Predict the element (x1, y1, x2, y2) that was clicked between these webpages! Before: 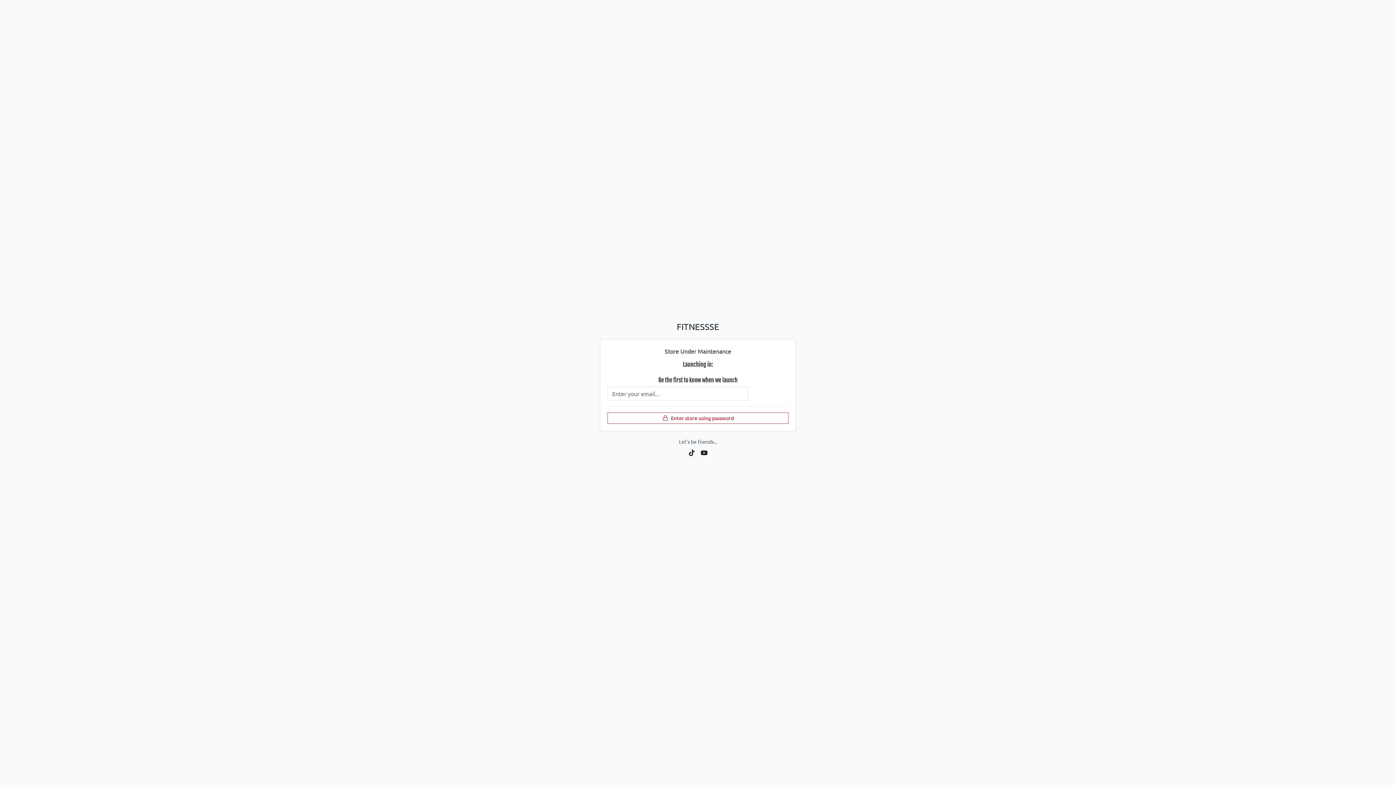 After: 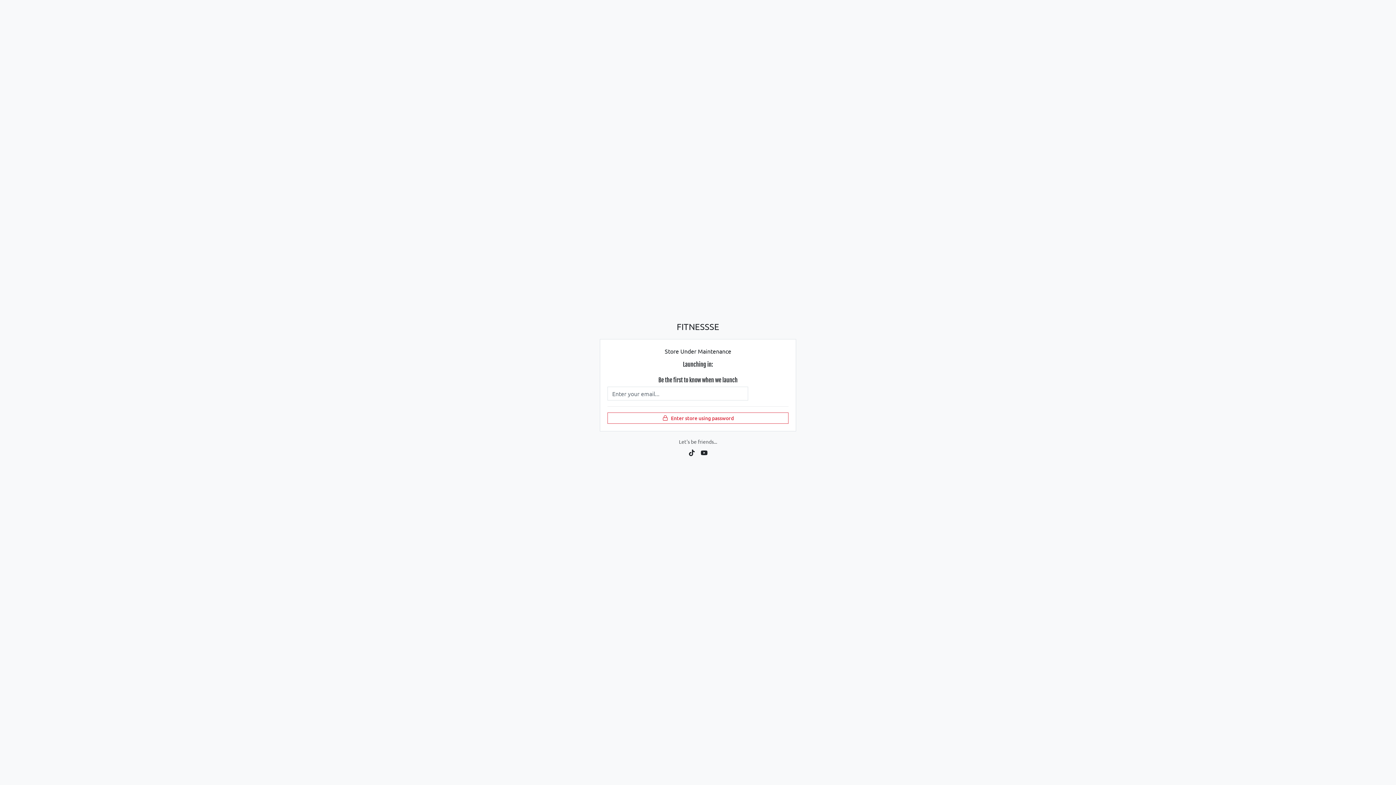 Action: bbox: (676, 323, 719, 331) label: FITNESSSE